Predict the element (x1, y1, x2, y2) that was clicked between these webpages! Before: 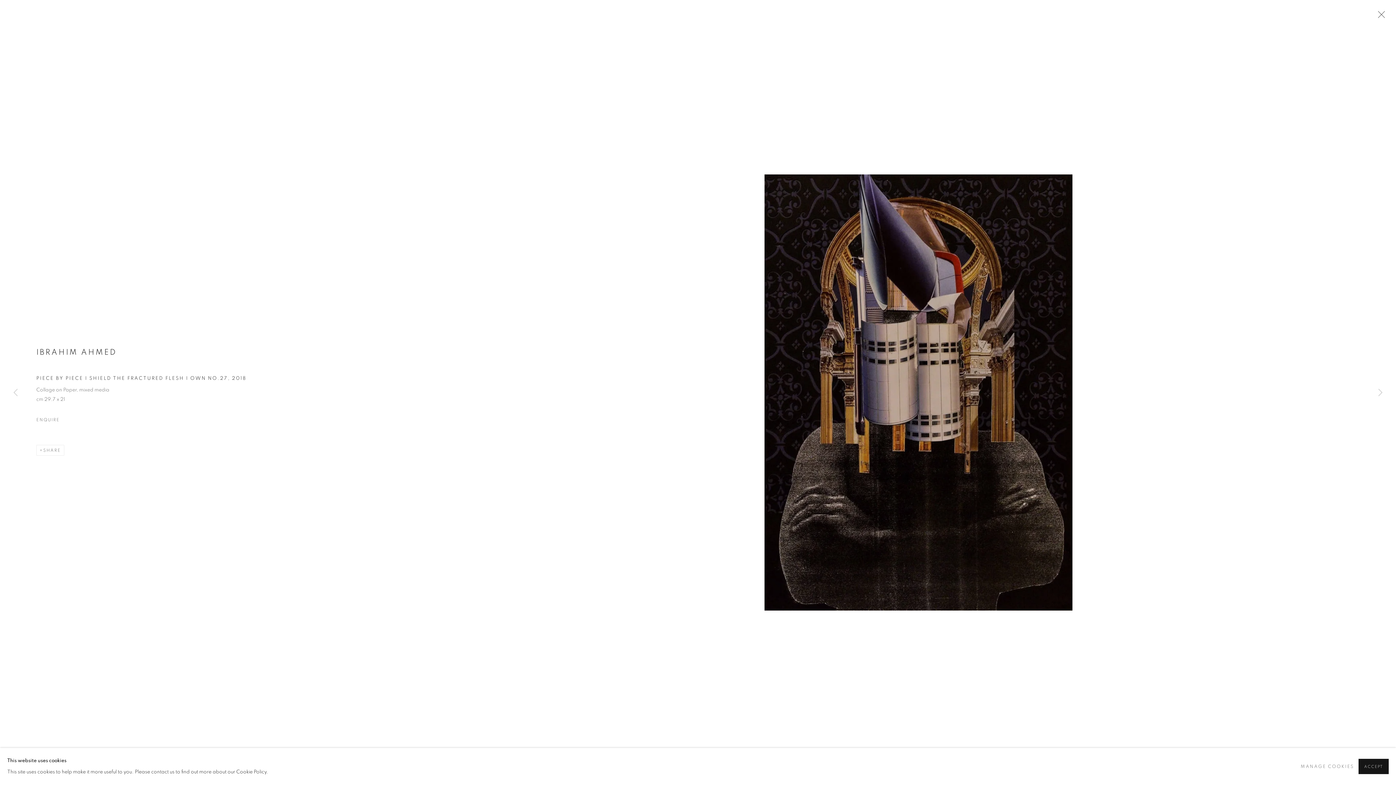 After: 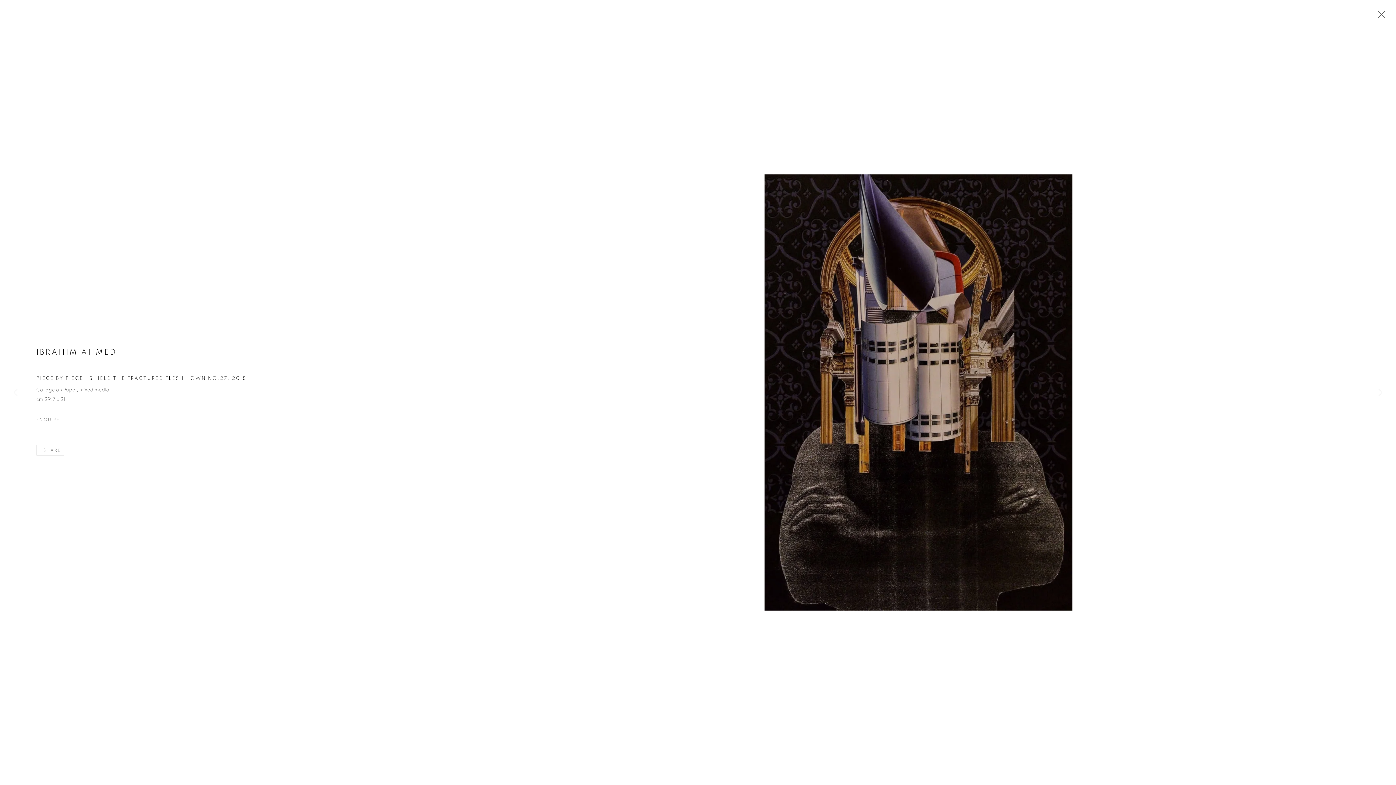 Action: bbox: (1359, 759, 1389, 774) label: ACCEPT